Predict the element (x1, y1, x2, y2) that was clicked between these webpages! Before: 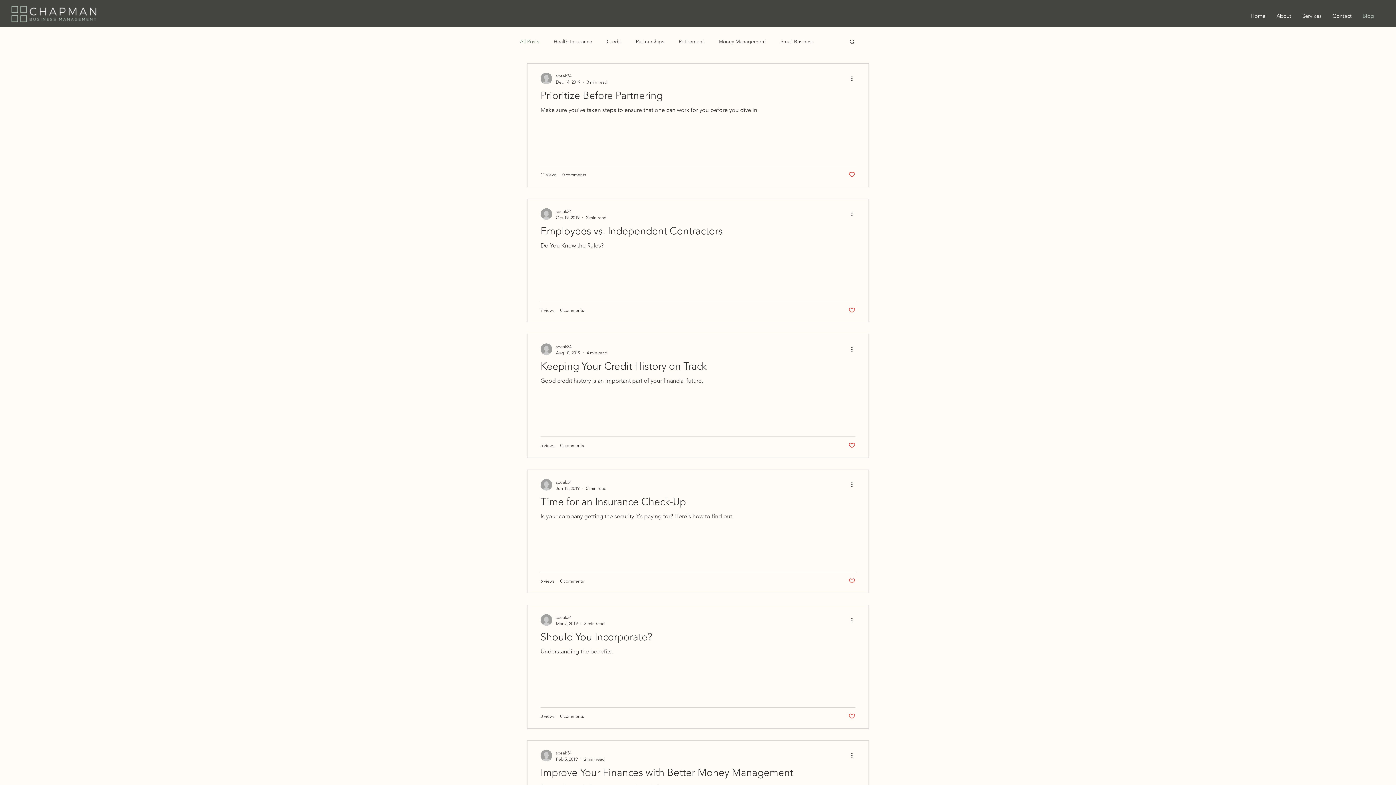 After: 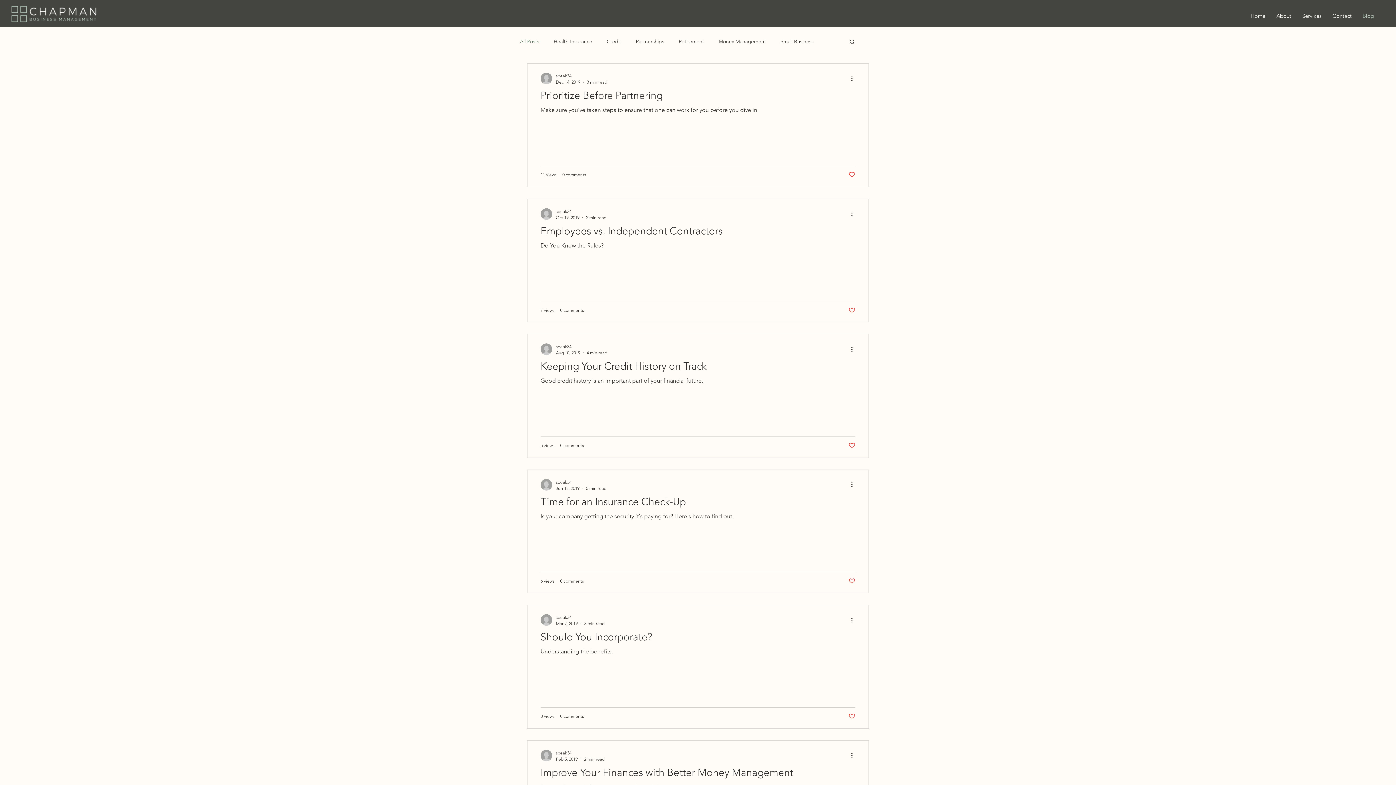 Action: bbox: (848, 713, 855, 720) label: Like post